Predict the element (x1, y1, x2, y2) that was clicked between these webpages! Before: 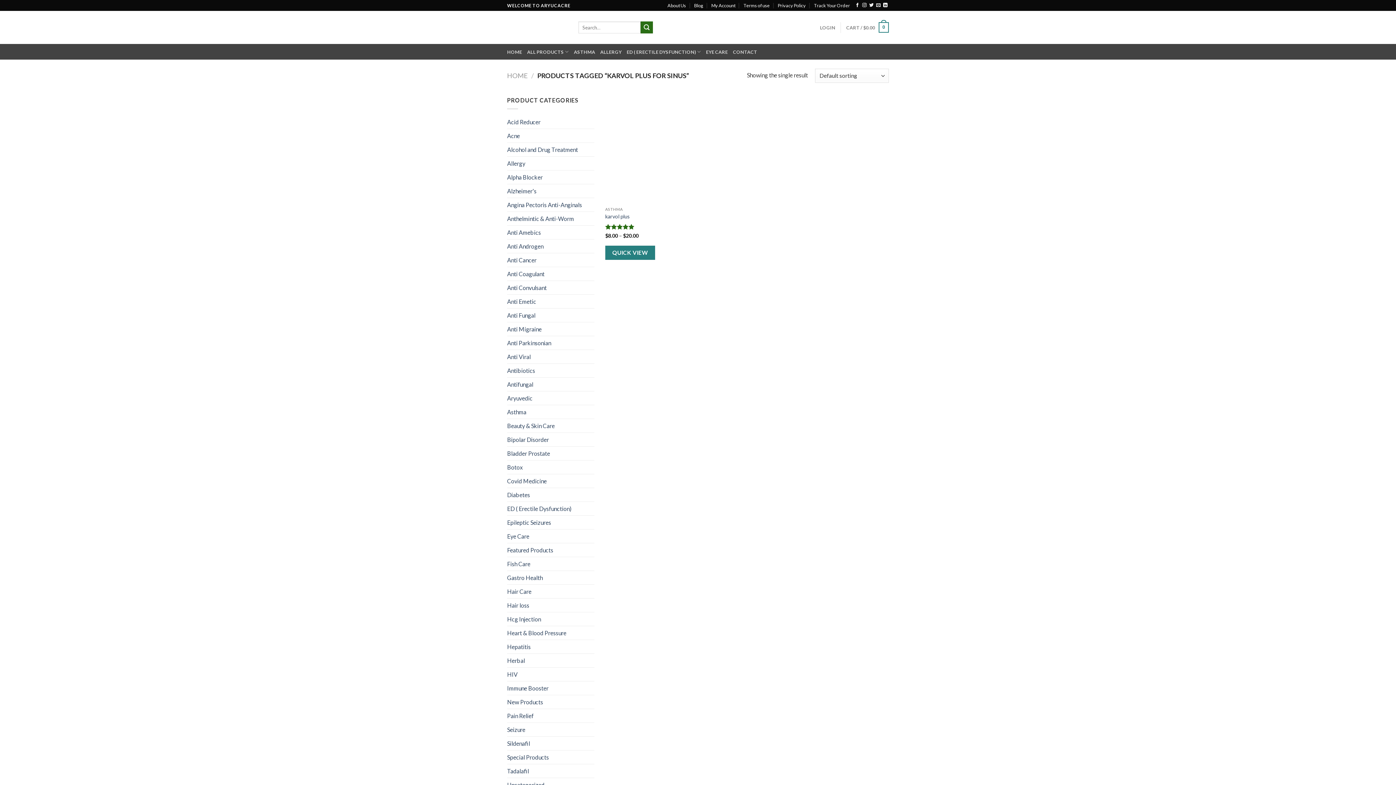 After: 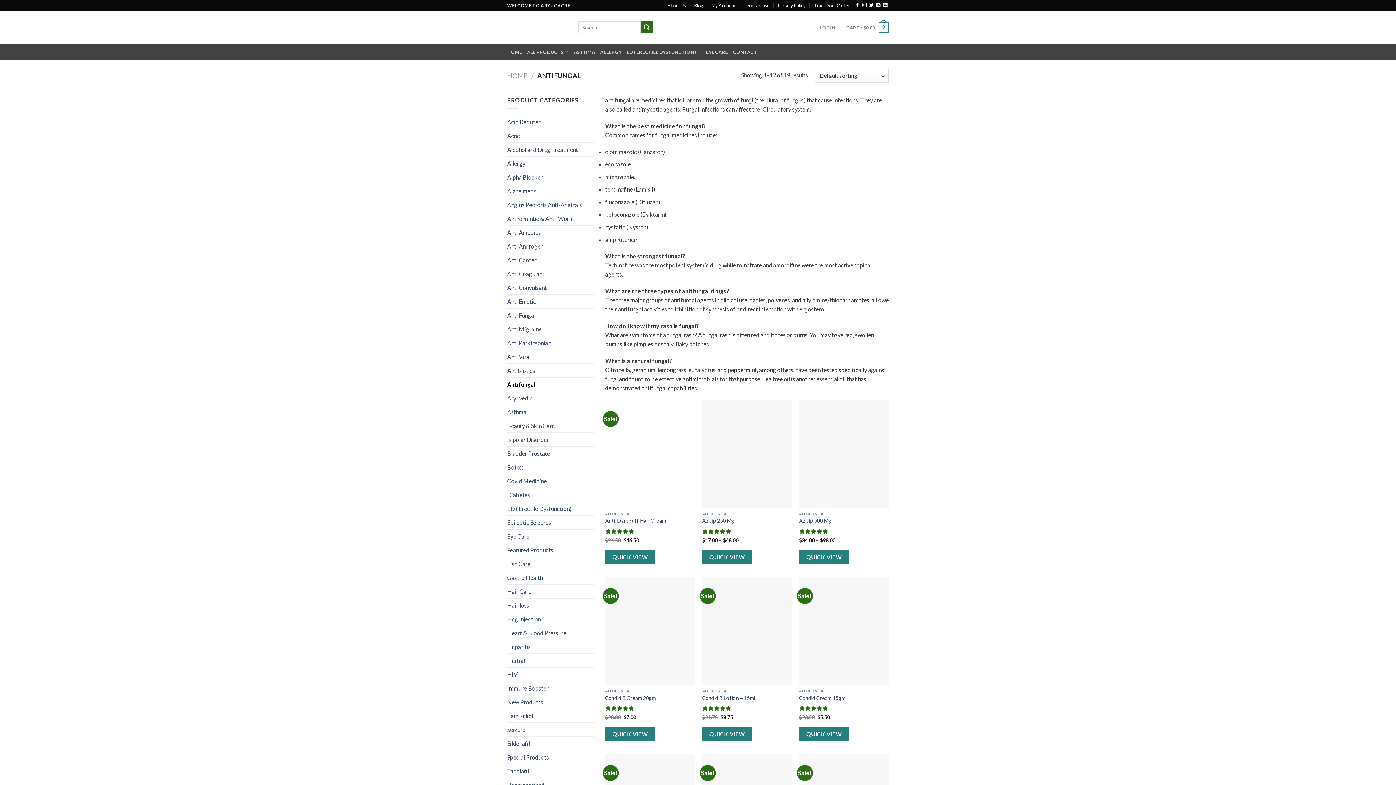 Action: label: Antifungal bbox: (507, 377, 594, 391)